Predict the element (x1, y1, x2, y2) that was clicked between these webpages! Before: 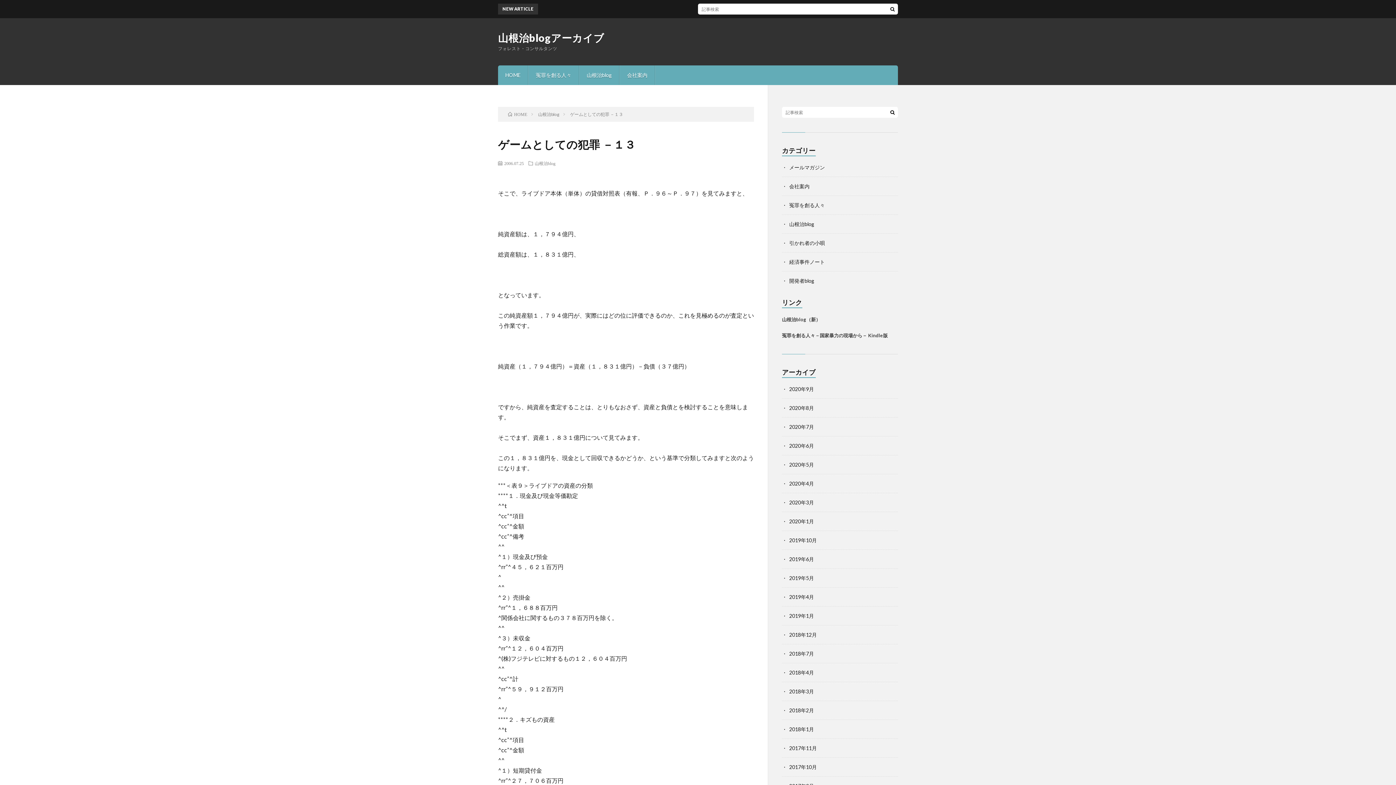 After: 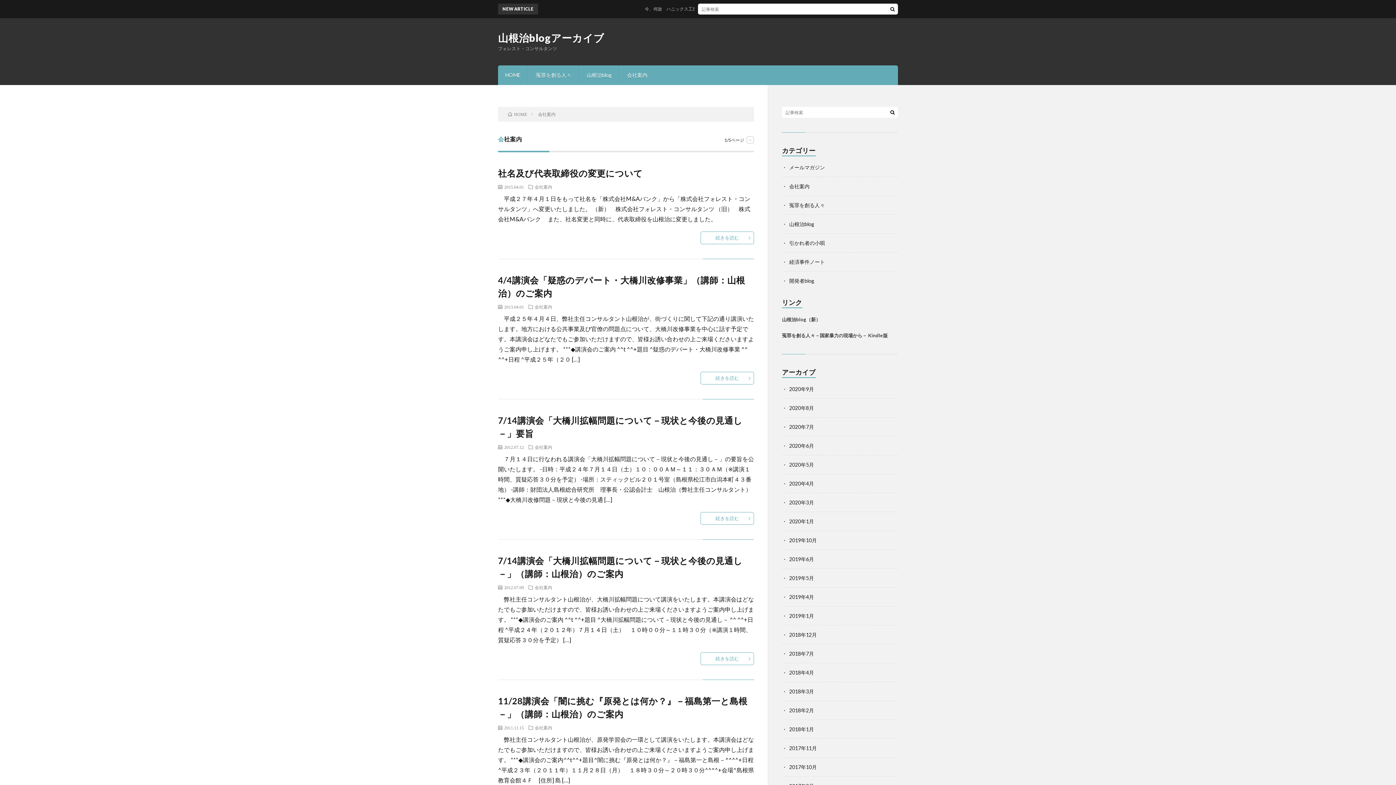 Action: bbox: (620, 65, 654, 85) label: 会社案内